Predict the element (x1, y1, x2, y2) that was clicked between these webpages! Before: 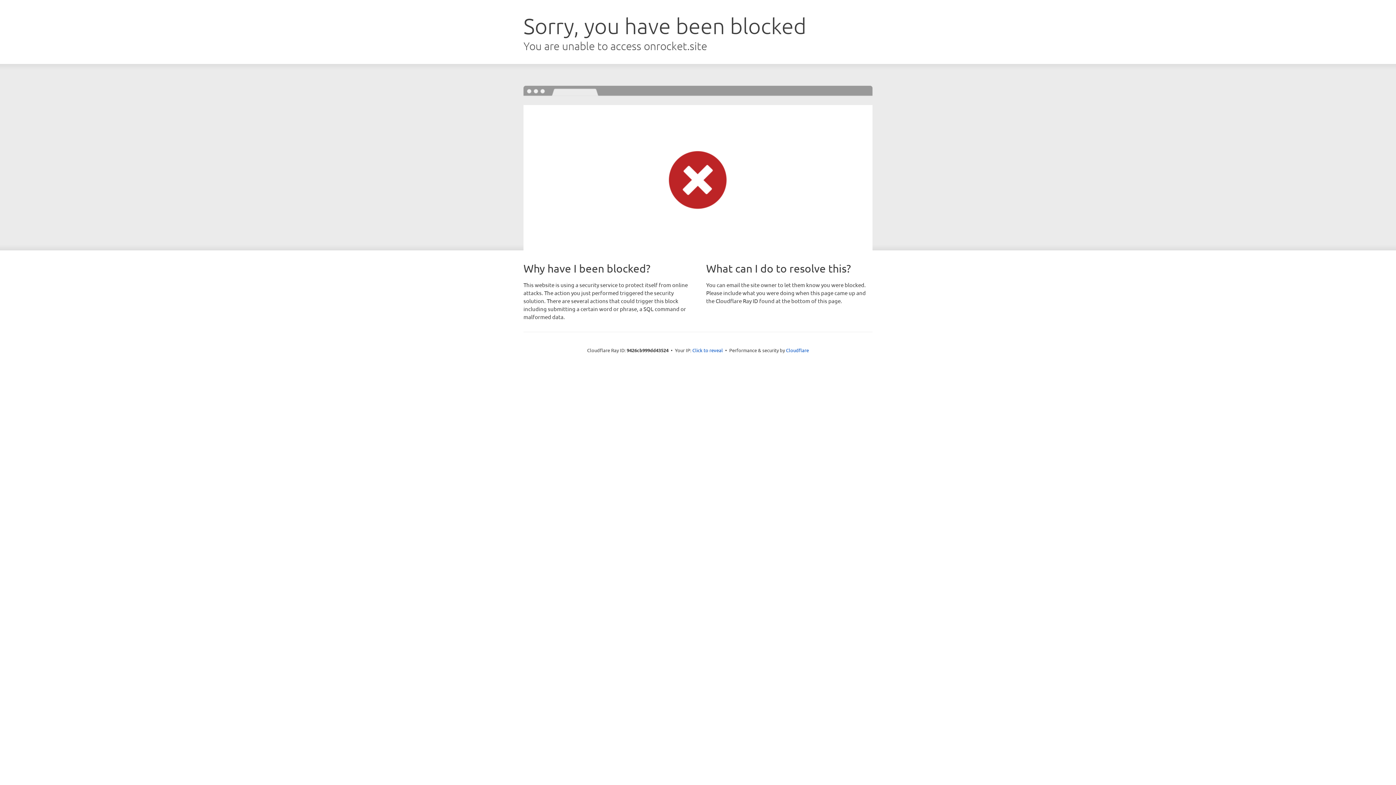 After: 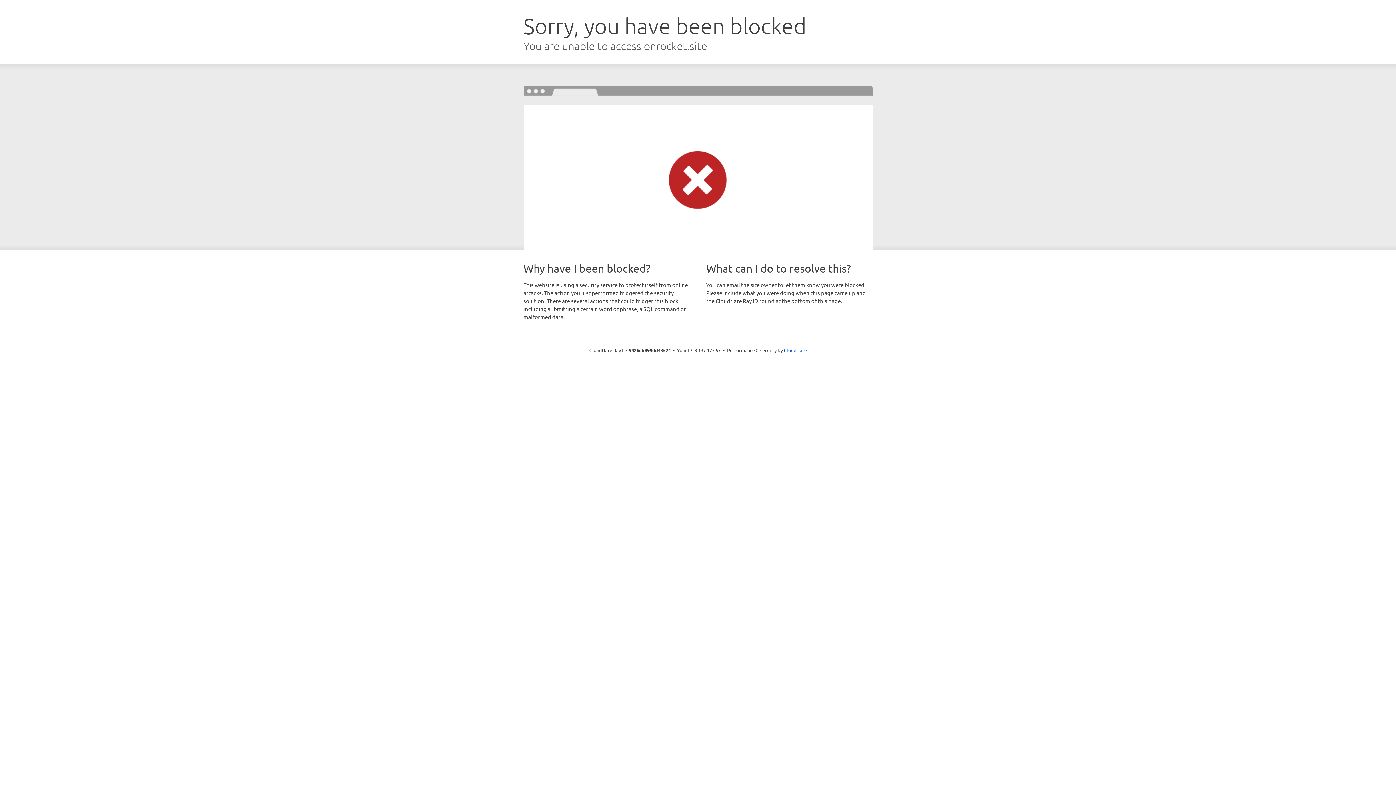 Action: bbox: (692, 346, 723, 353) label: Click to reveal